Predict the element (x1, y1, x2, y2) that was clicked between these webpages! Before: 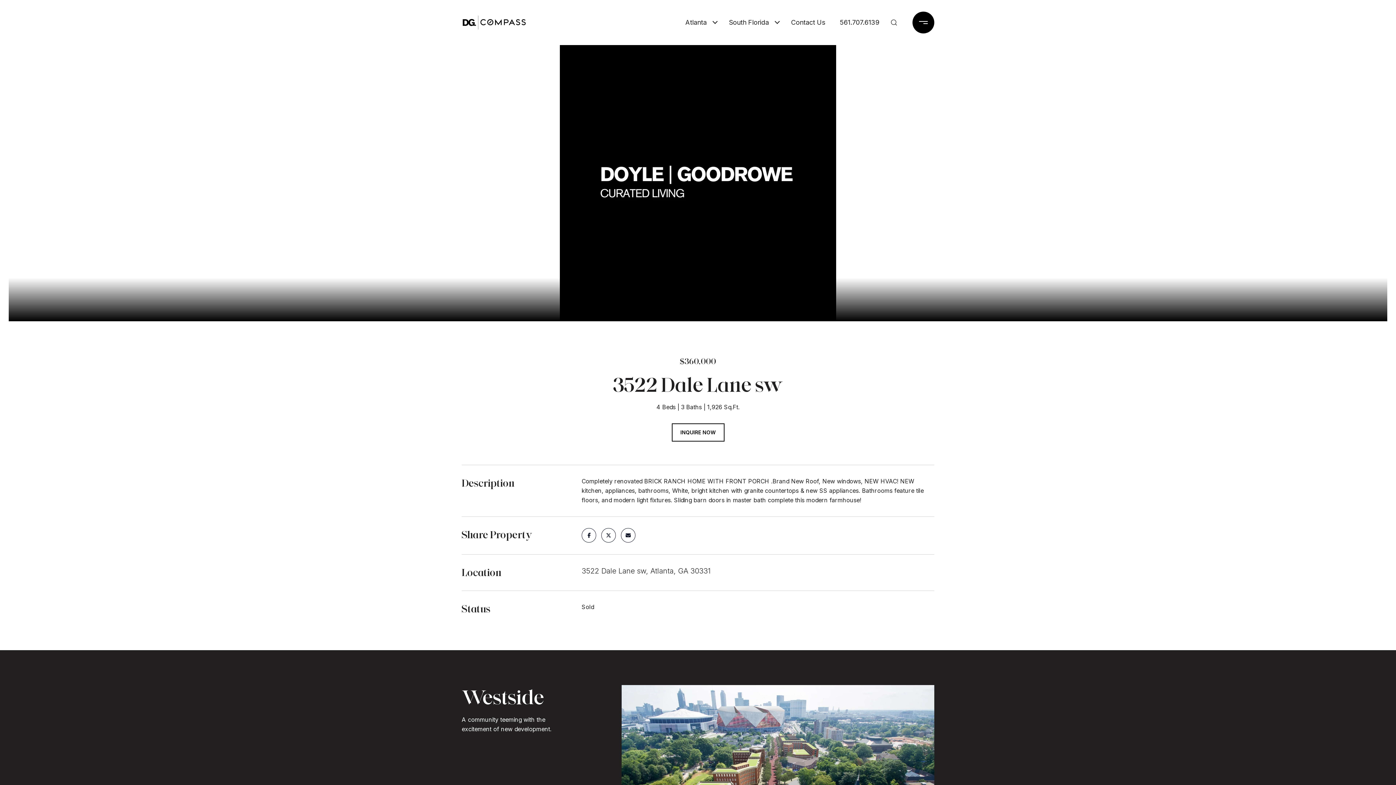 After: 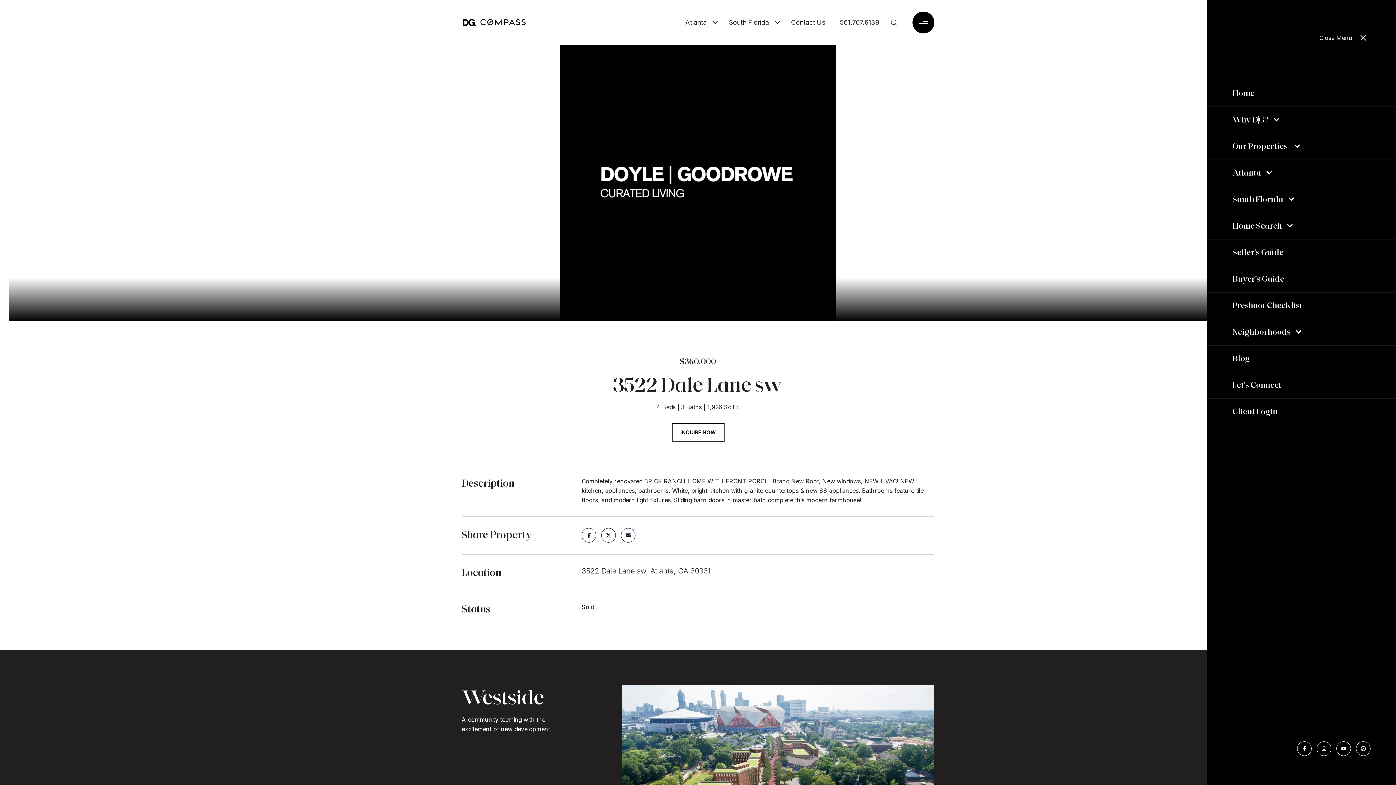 Action: bbox: (912, 11, 934, 33)